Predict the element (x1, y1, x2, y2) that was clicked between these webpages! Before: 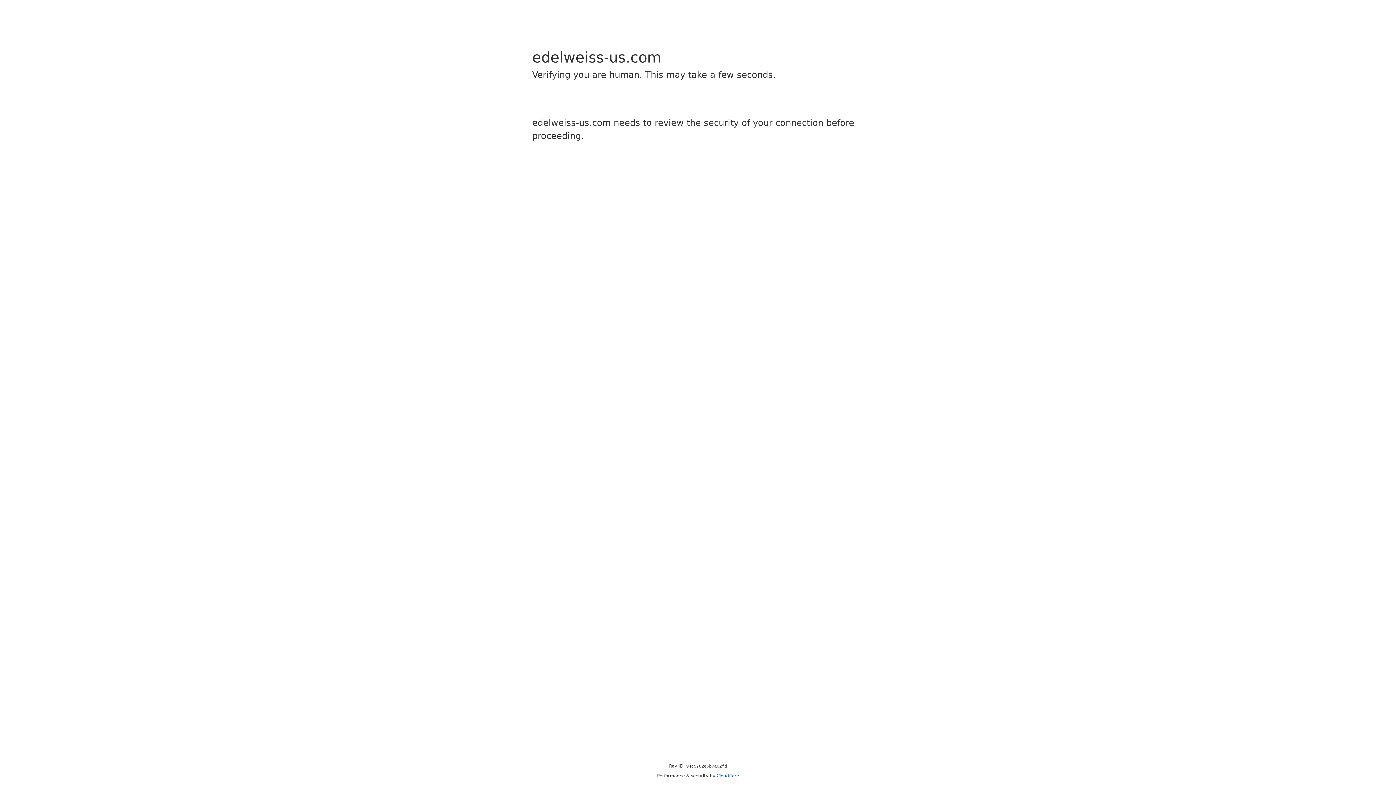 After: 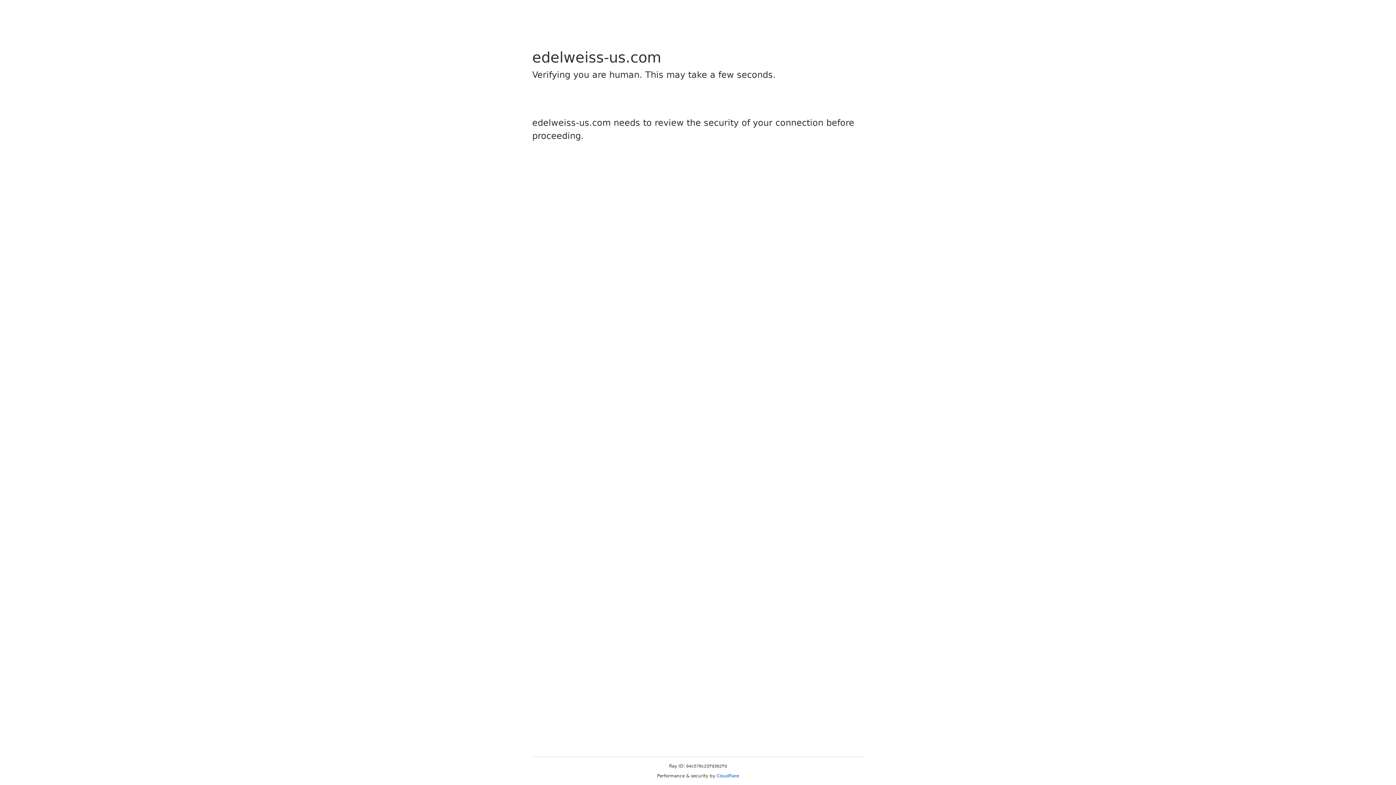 Action: label: Cloudflare bbox: (716, 773, 739, 778)